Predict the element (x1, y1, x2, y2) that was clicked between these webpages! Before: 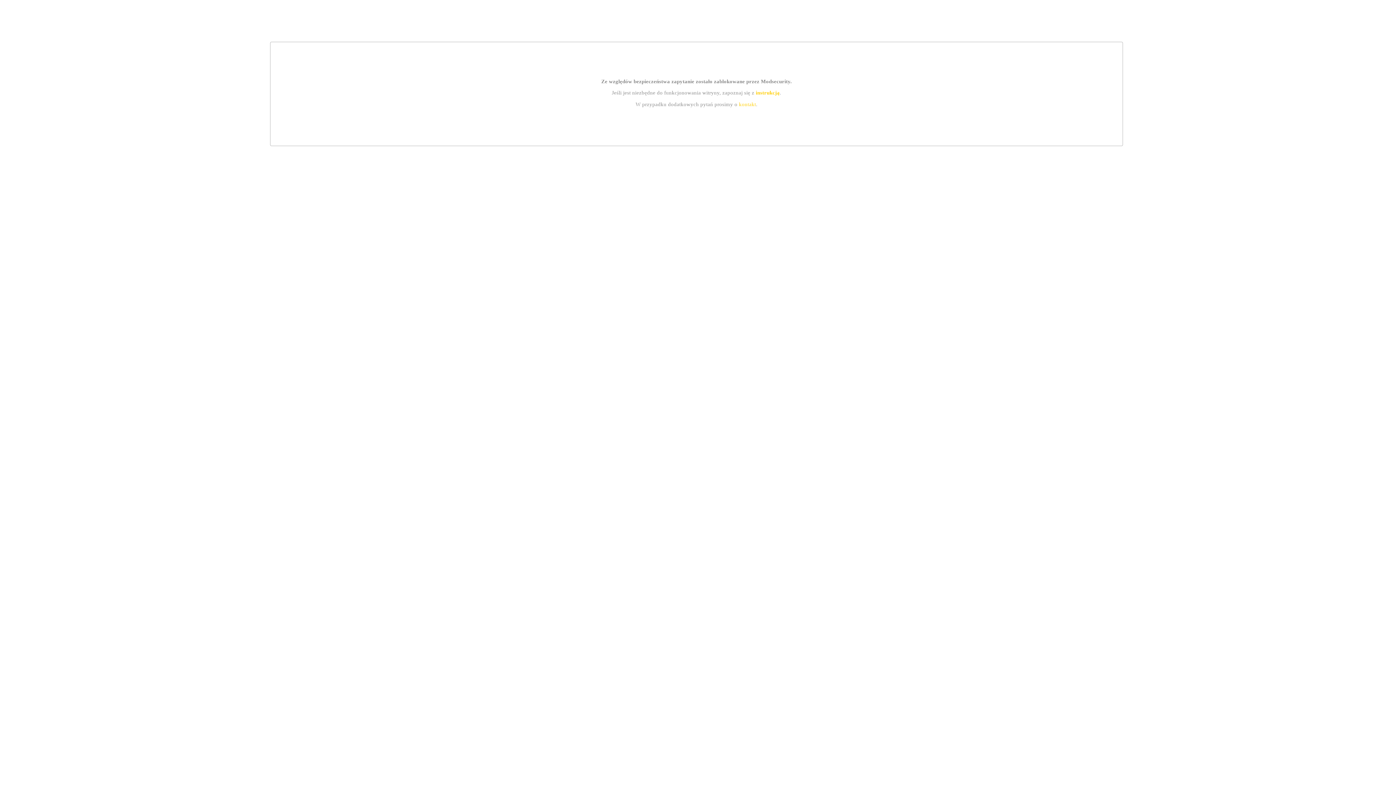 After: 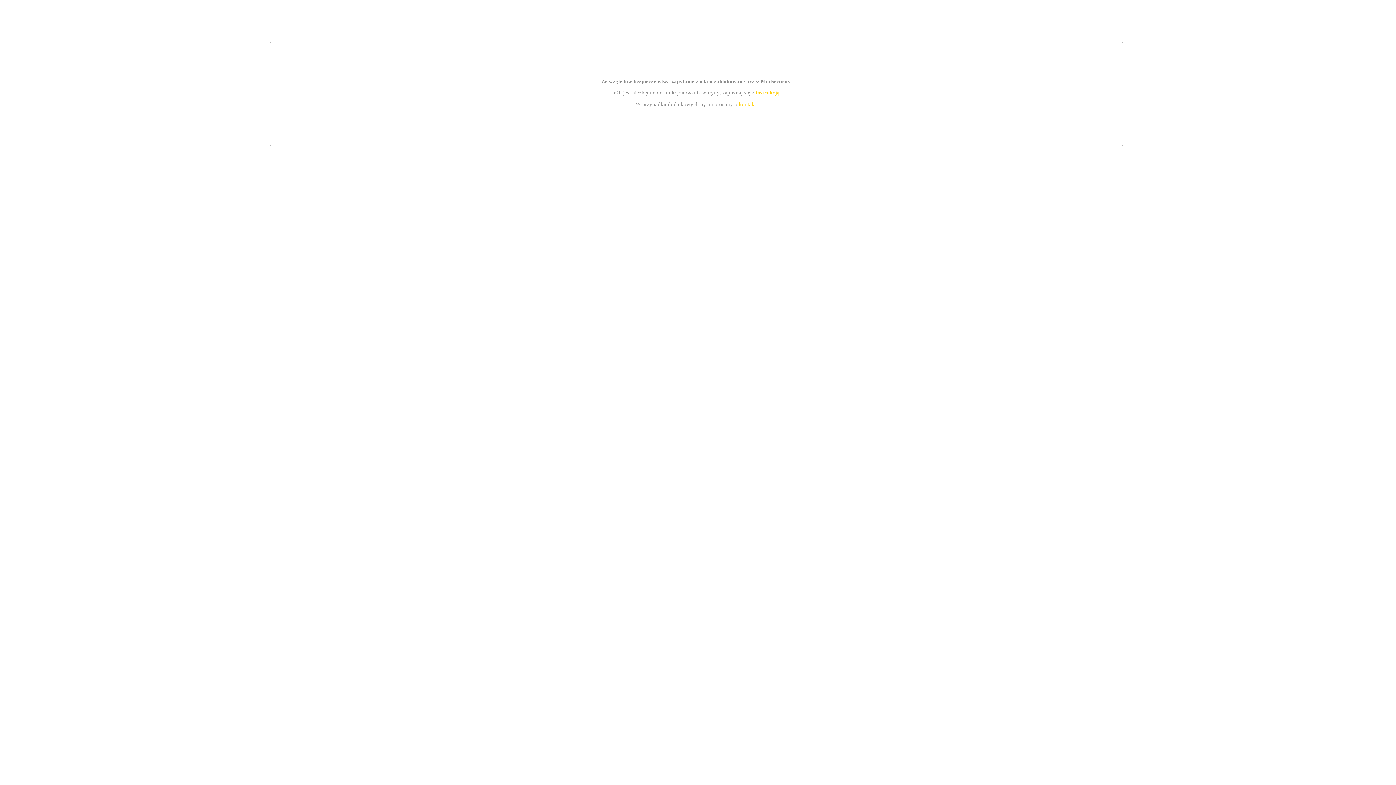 Action: label: kontakt bbox: (739, 101, 756, 107)